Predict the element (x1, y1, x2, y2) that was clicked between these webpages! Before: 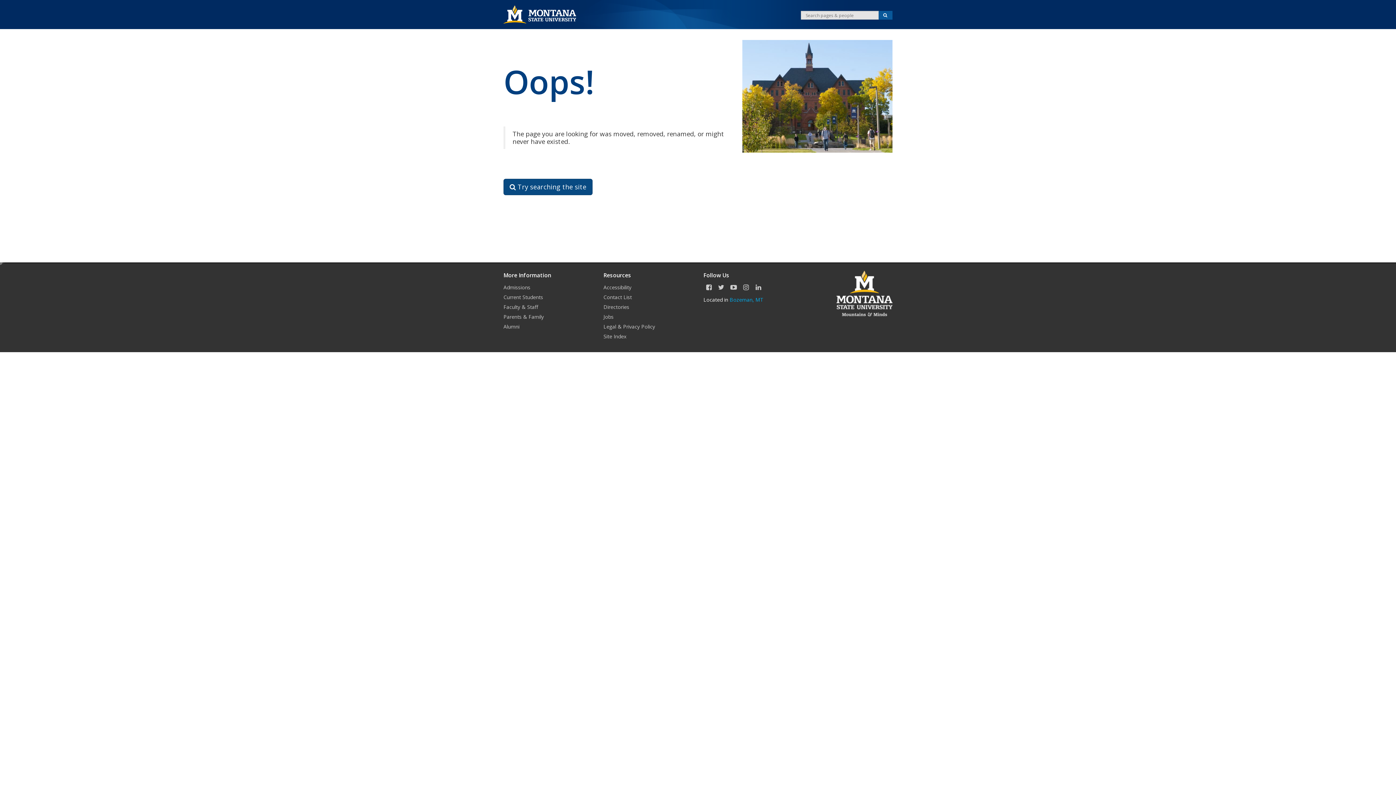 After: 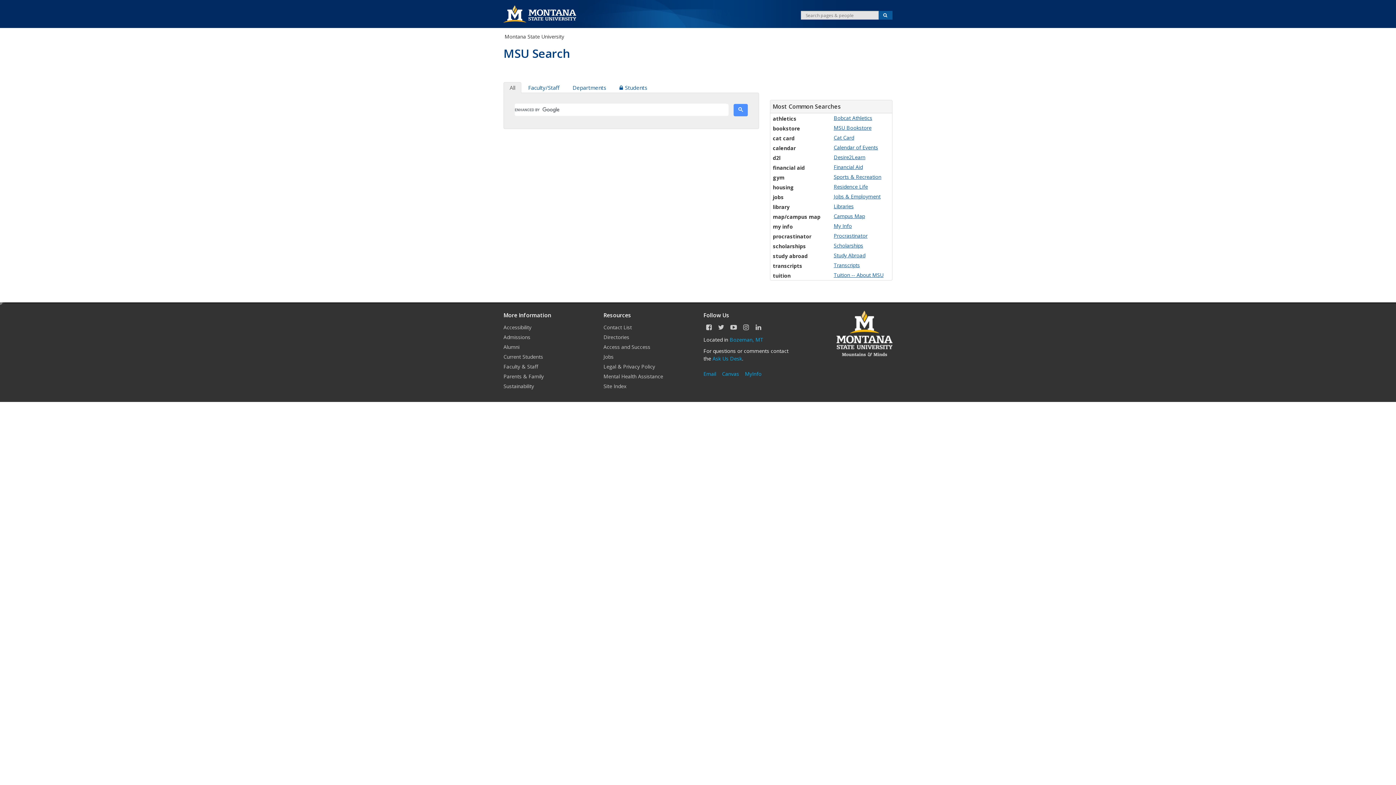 Action: label: Directories bbox: (603, 302, 692, 311)